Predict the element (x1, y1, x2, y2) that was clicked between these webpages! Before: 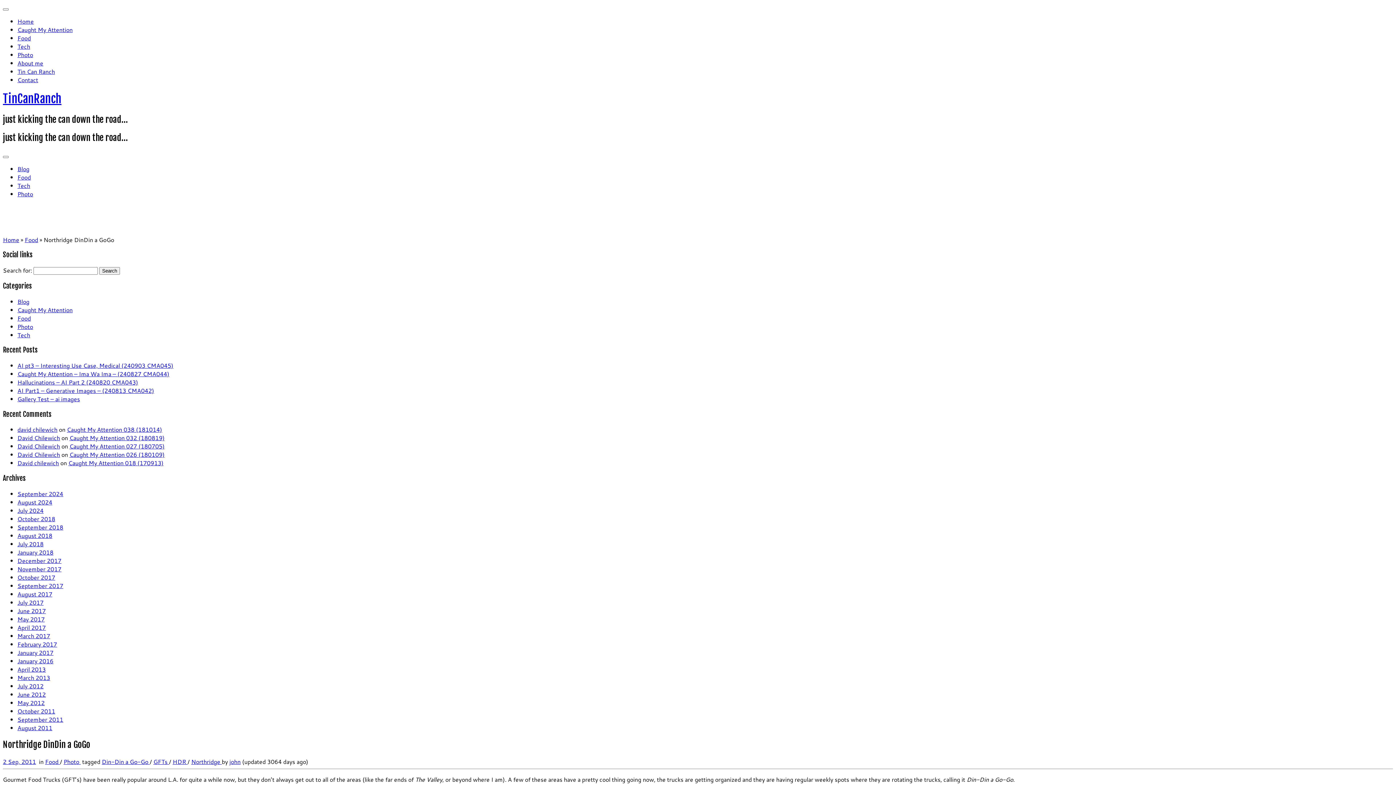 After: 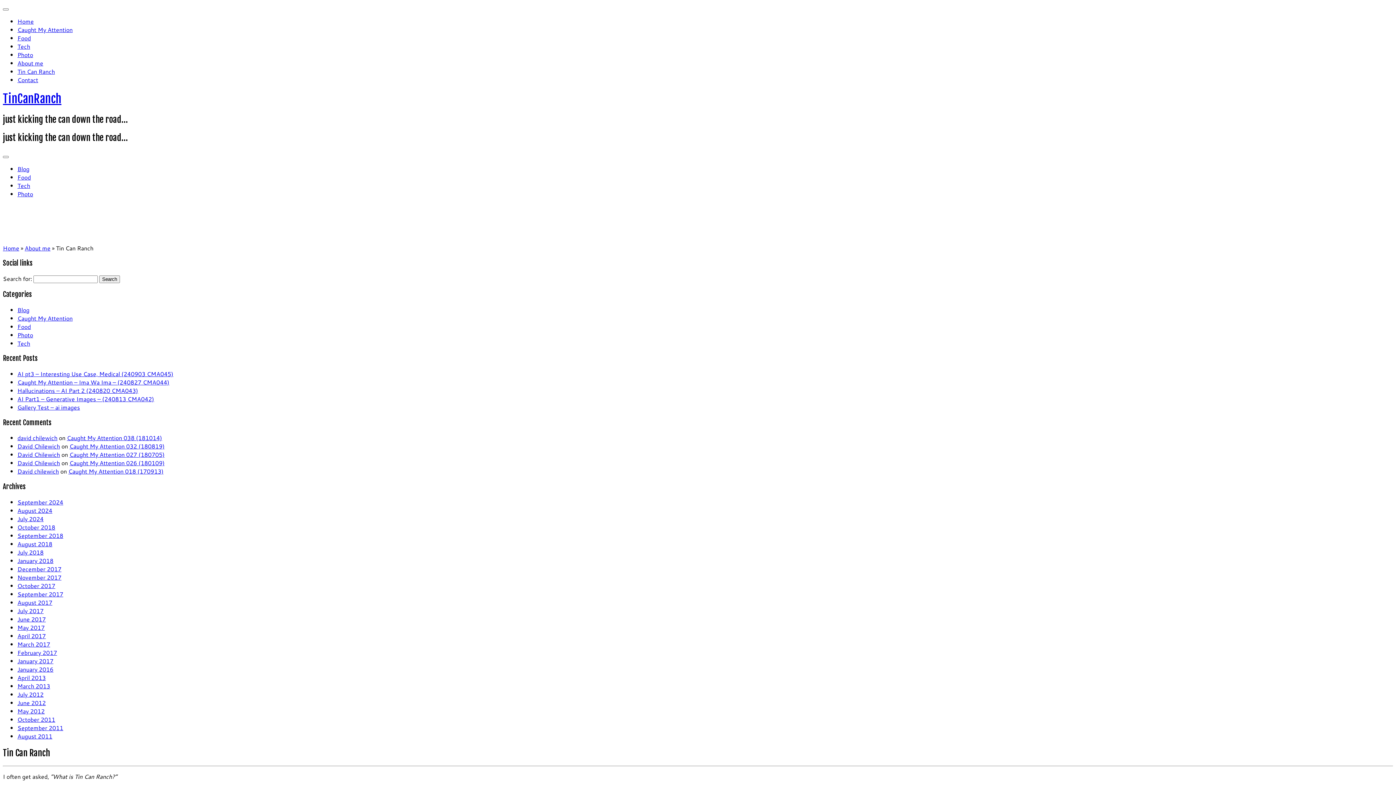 Action: label: Tin Can Ranch bbox: (17, 67, 54, 75)